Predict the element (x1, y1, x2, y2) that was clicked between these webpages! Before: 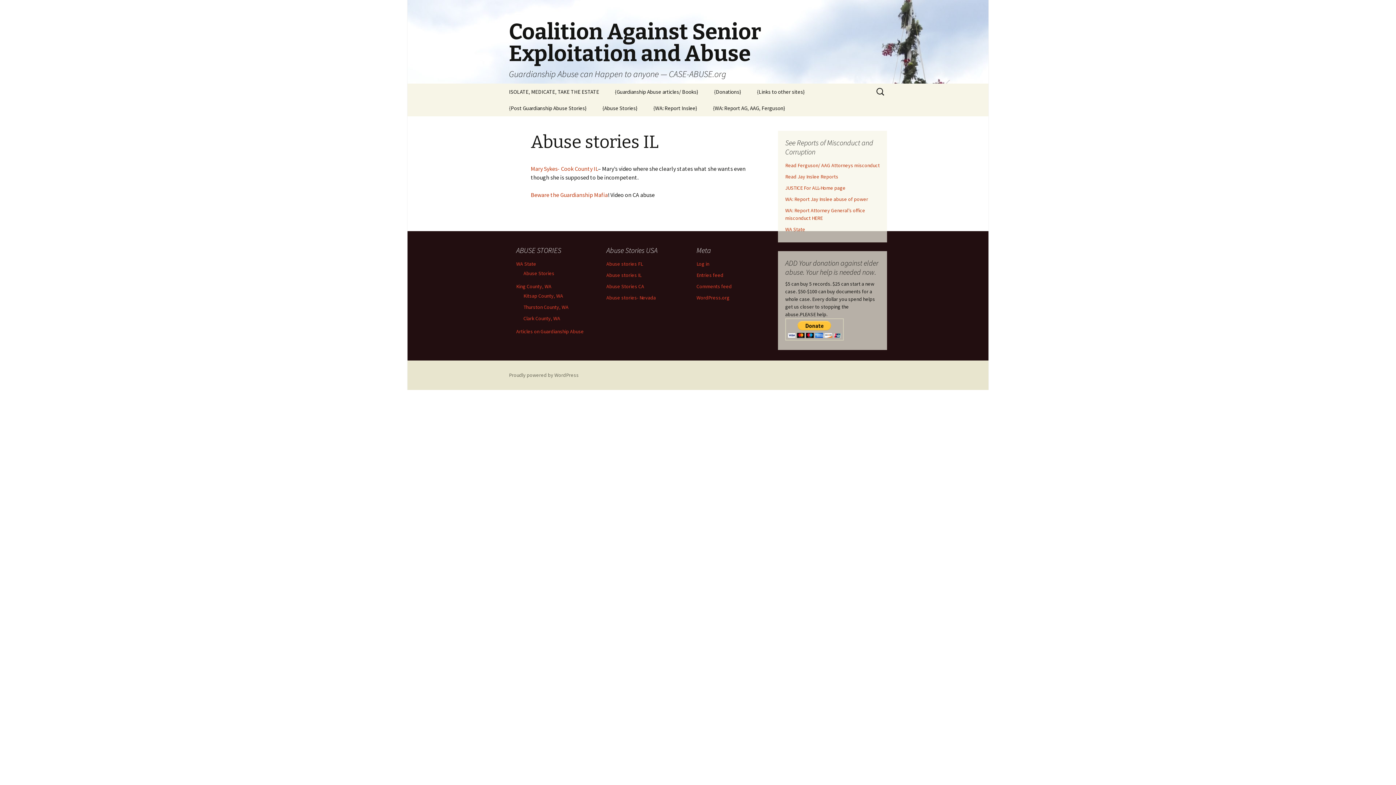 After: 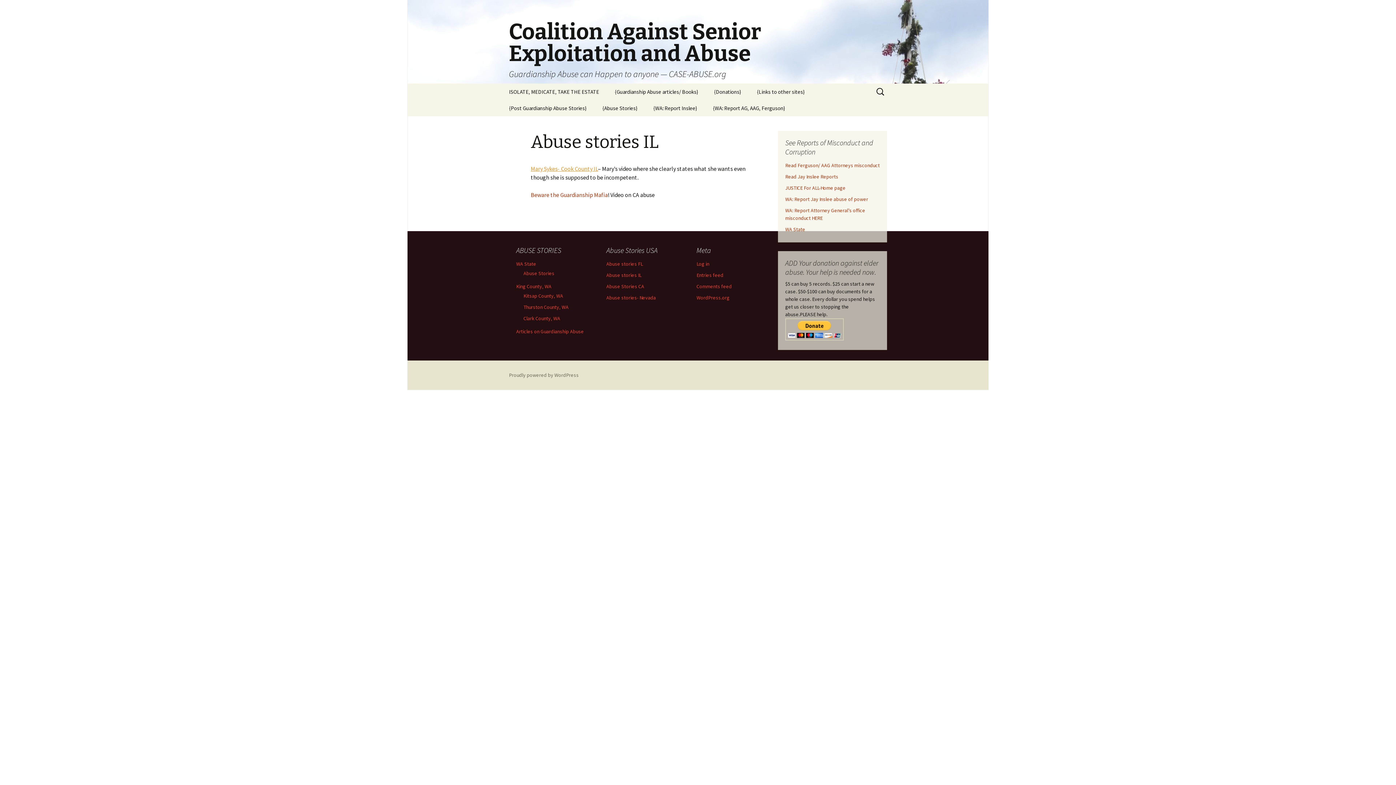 Action: bbox: (530, 165, 598, 172) label: Mary Sykes- Cook County IL